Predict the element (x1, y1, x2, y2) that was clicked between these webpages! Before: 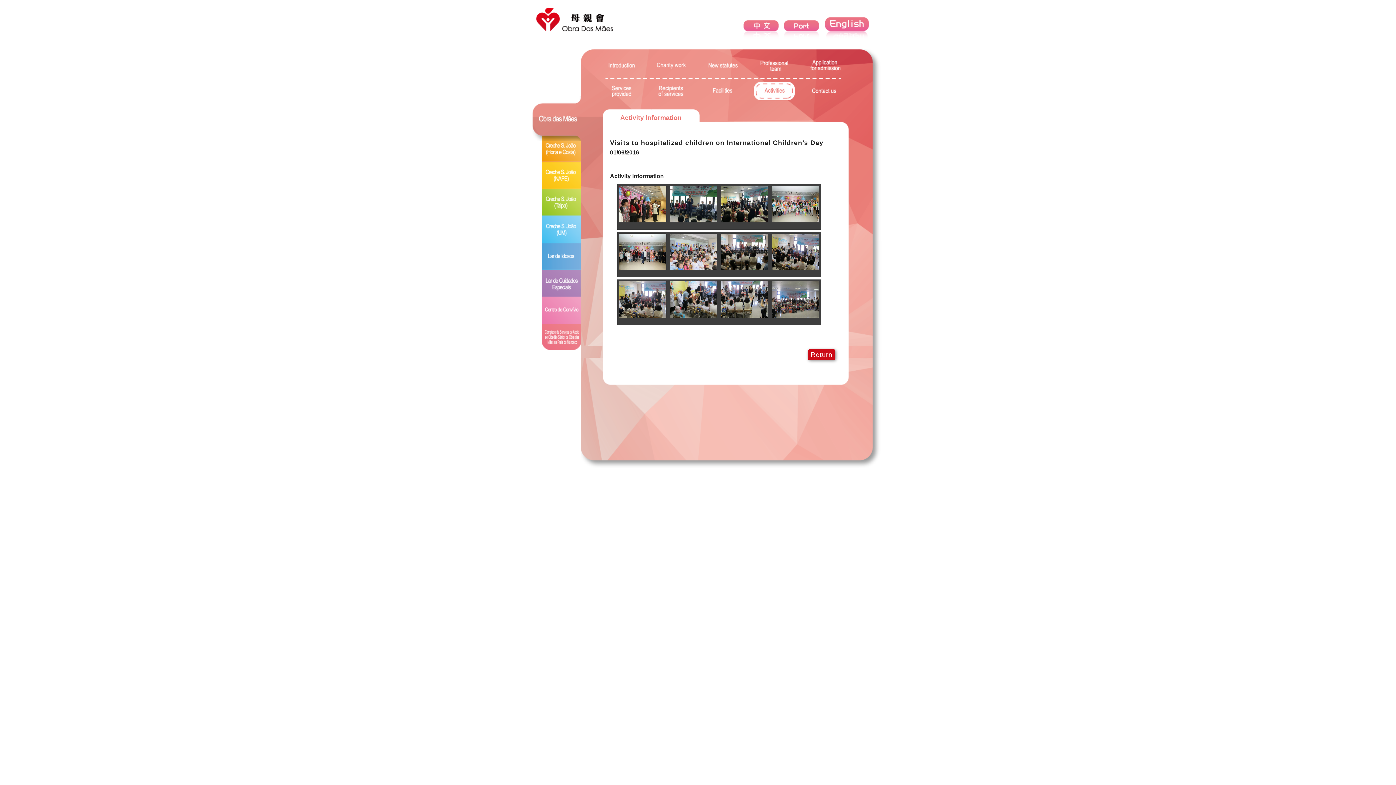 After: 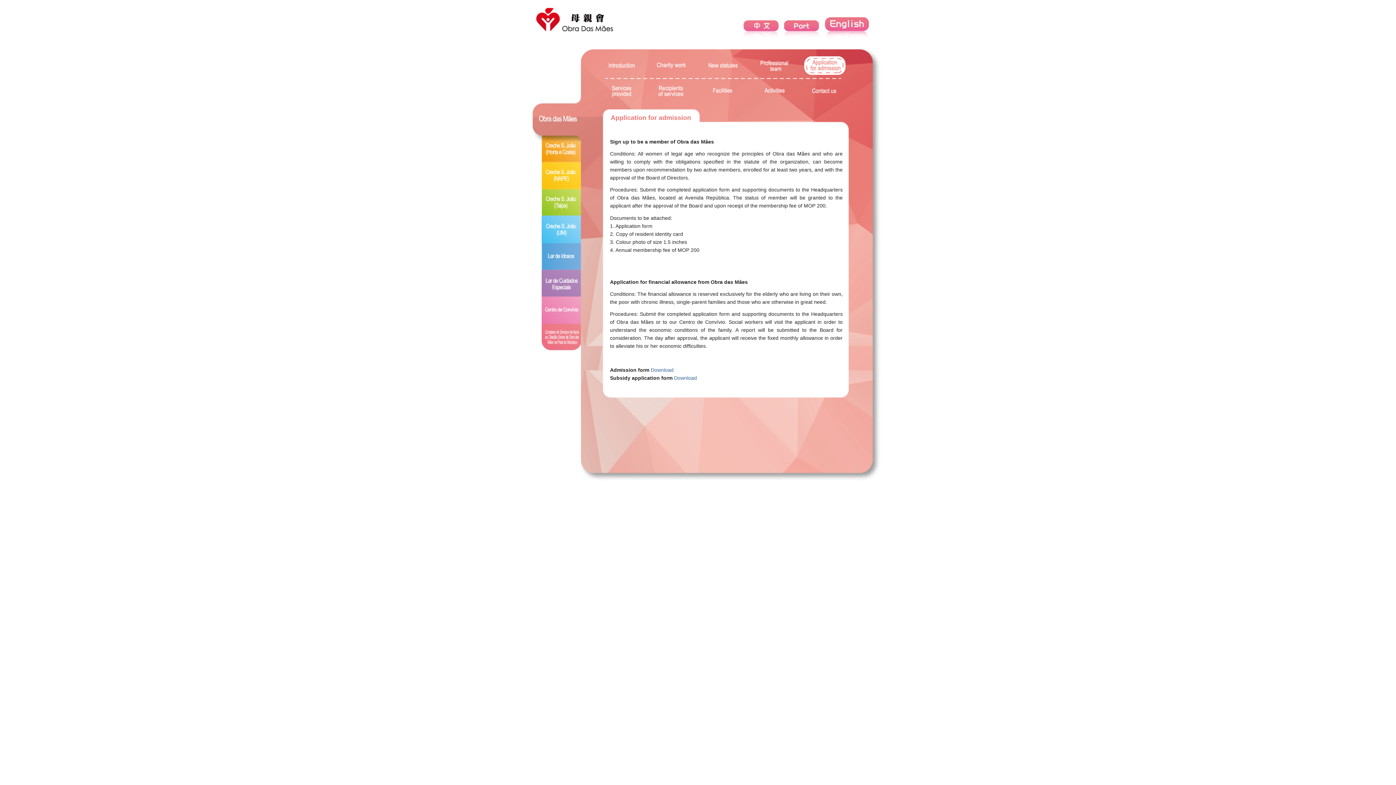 Action: bbox: (804, 70, 845, 76)